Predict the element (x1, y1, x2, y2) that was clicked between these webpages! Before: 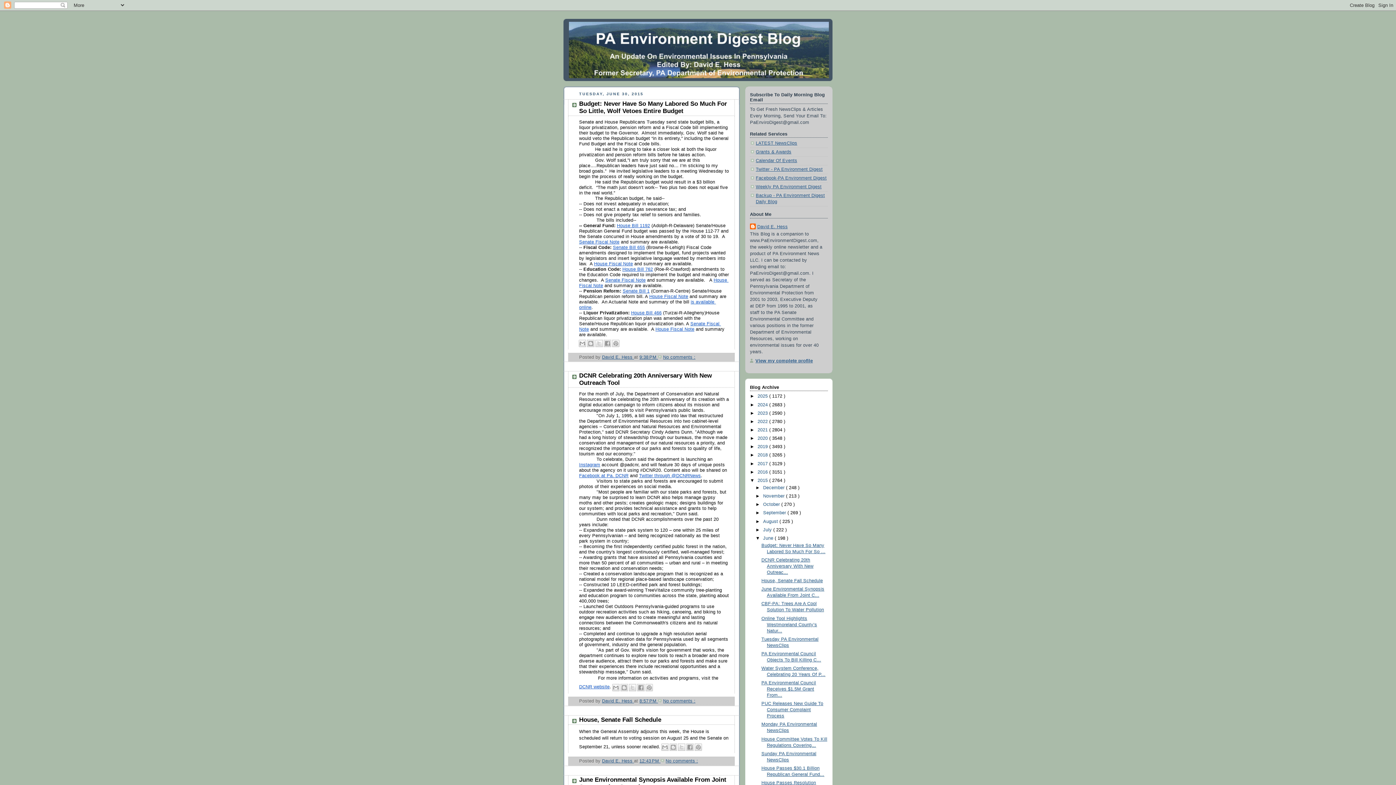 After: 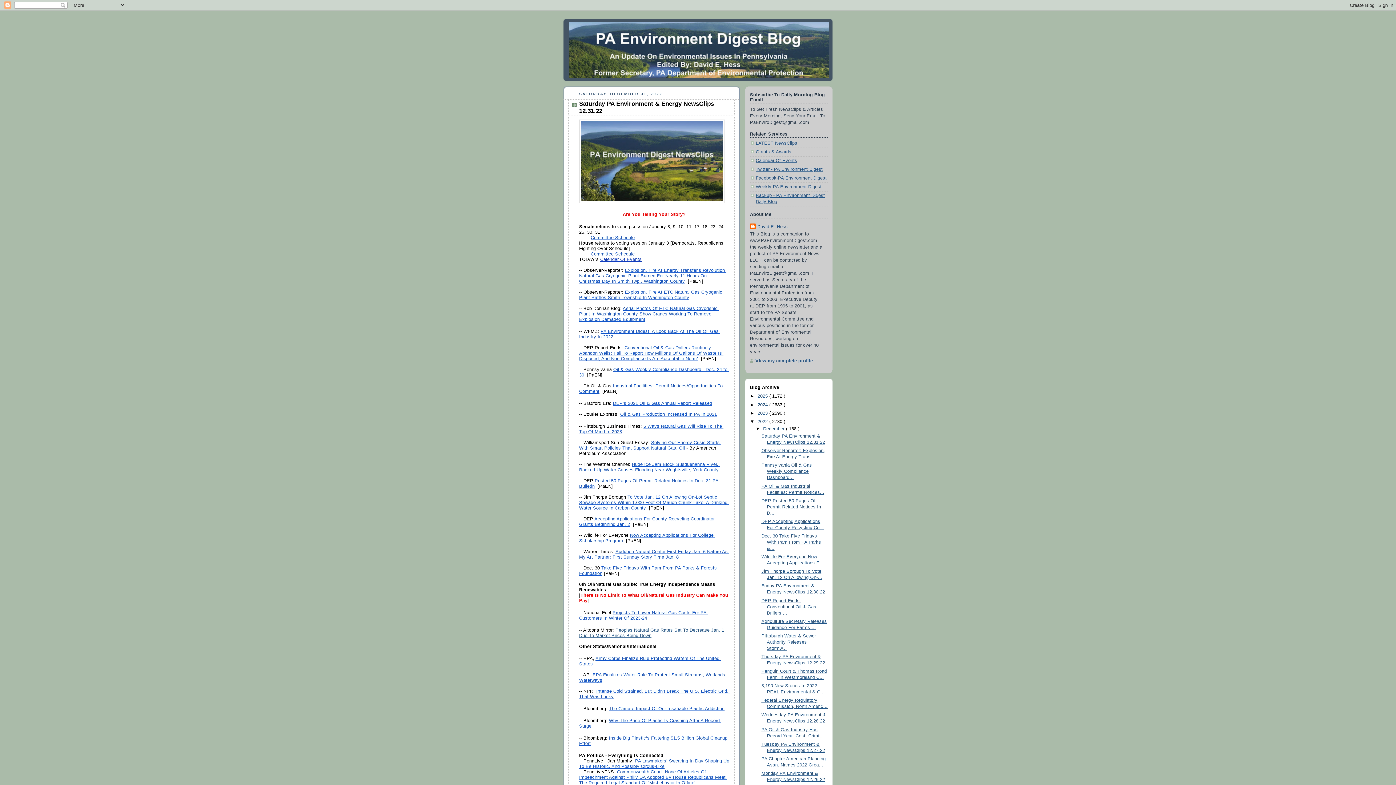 Action: label: 2022  bbox: (757, 419, 769, 424)